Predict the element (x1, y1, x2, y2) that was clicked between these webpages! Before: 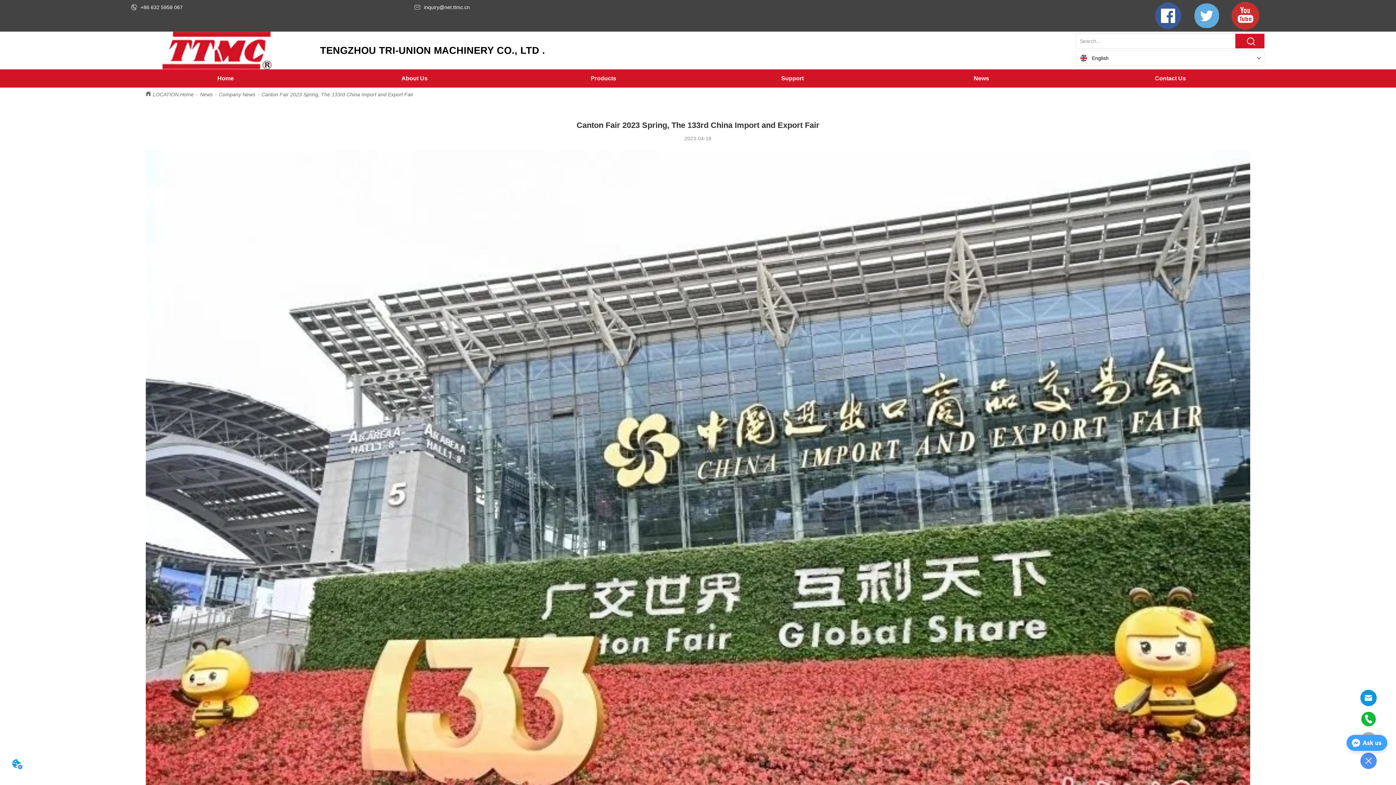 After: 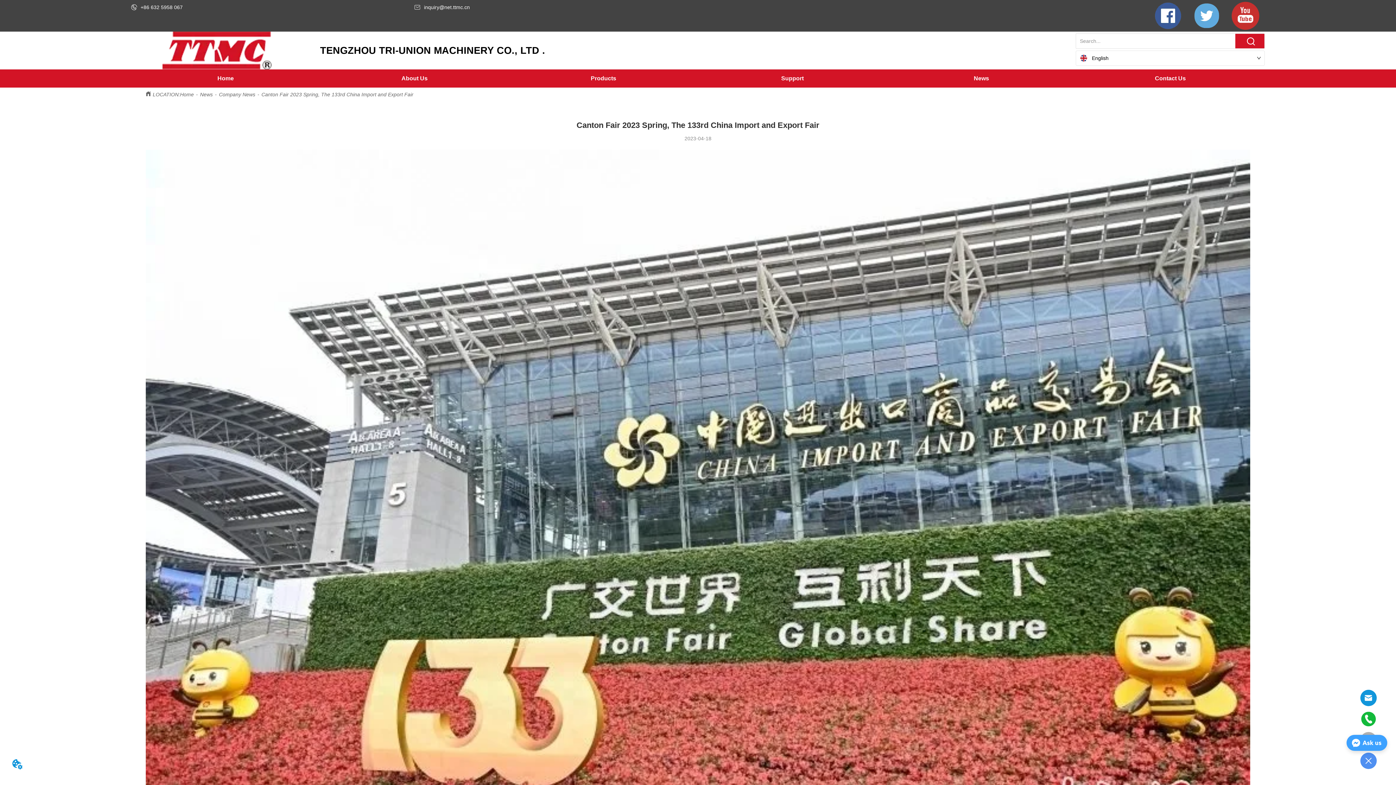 Action: bbox: (1193, 1, 1221, 29)